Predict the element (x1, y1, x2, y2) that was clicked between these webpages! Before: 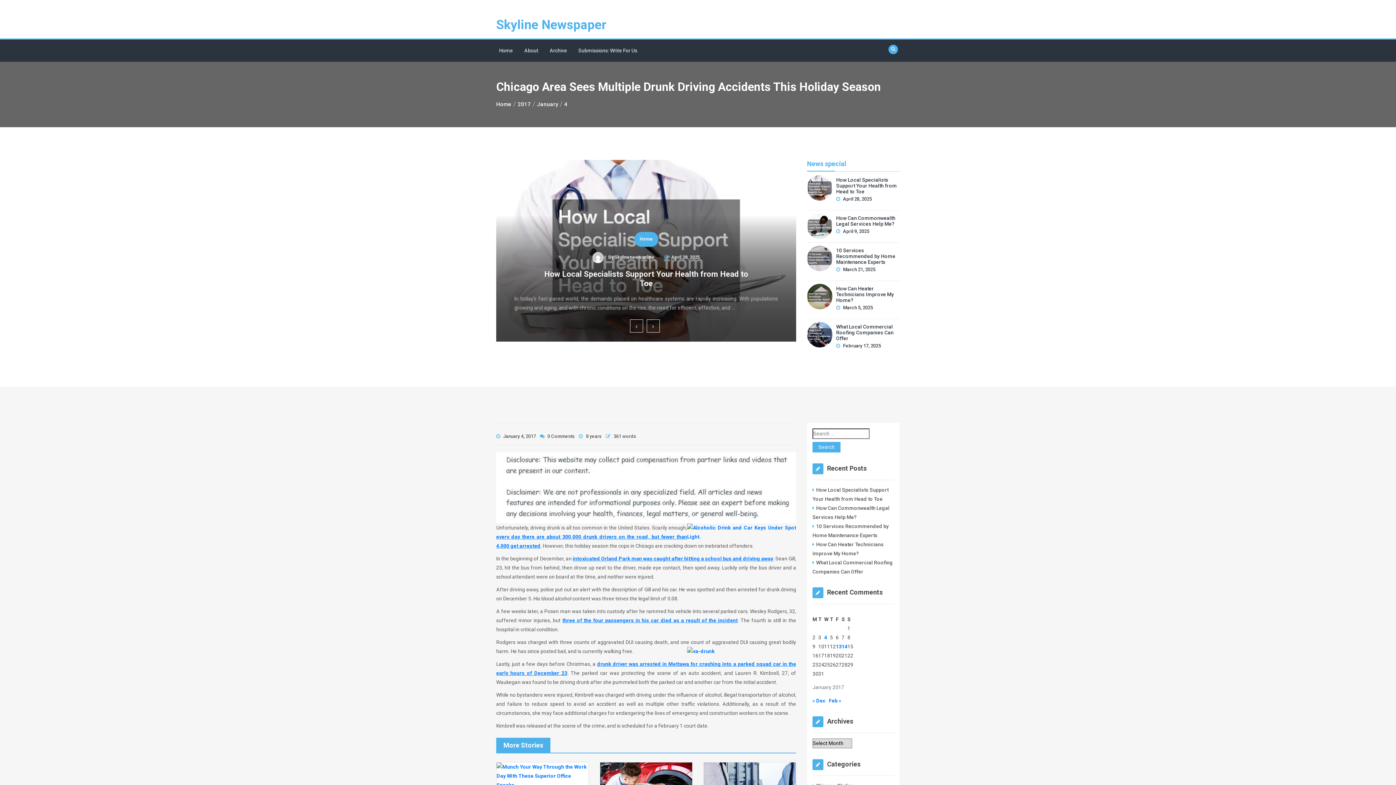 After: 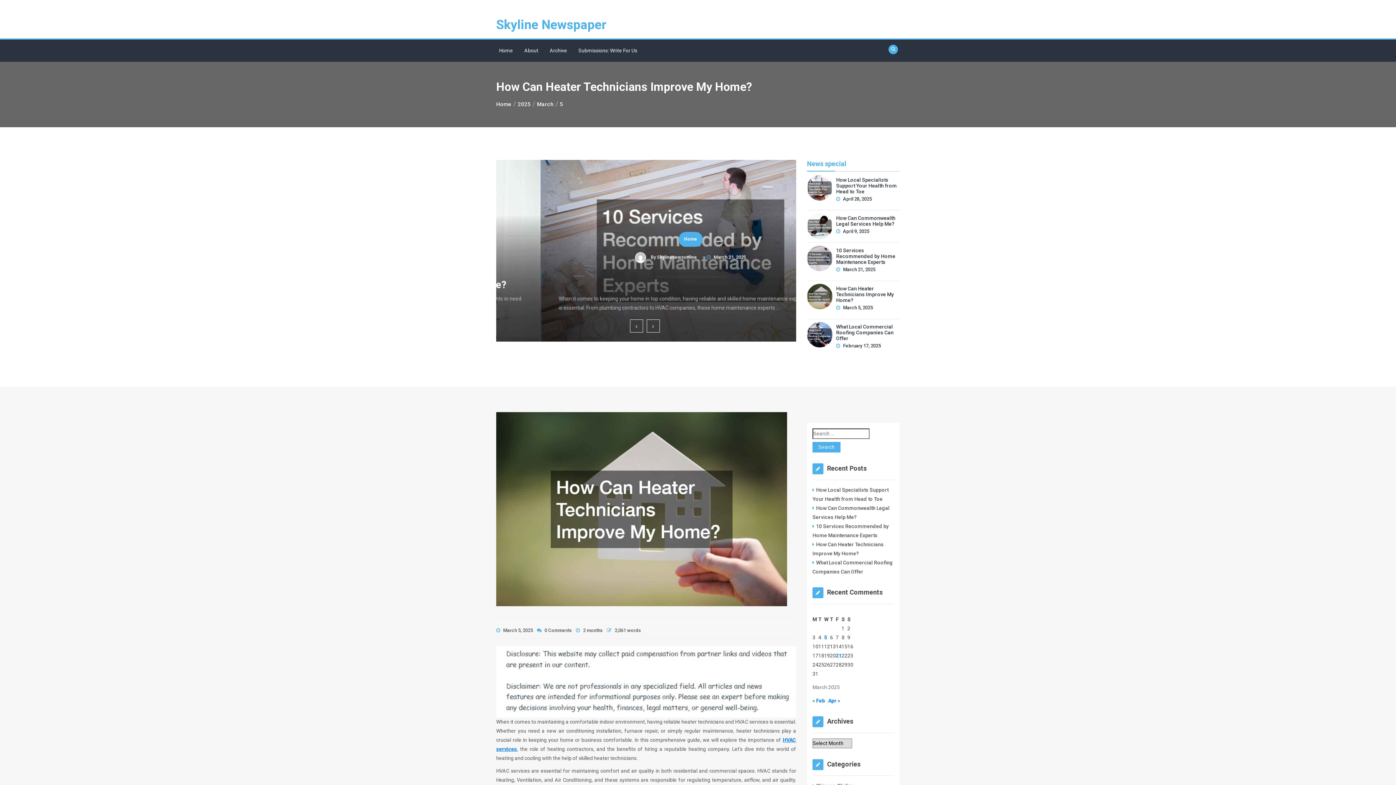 Action: label: How Can Heater Technicians Improve My Home? bbox: (836, 285, 900, 303)